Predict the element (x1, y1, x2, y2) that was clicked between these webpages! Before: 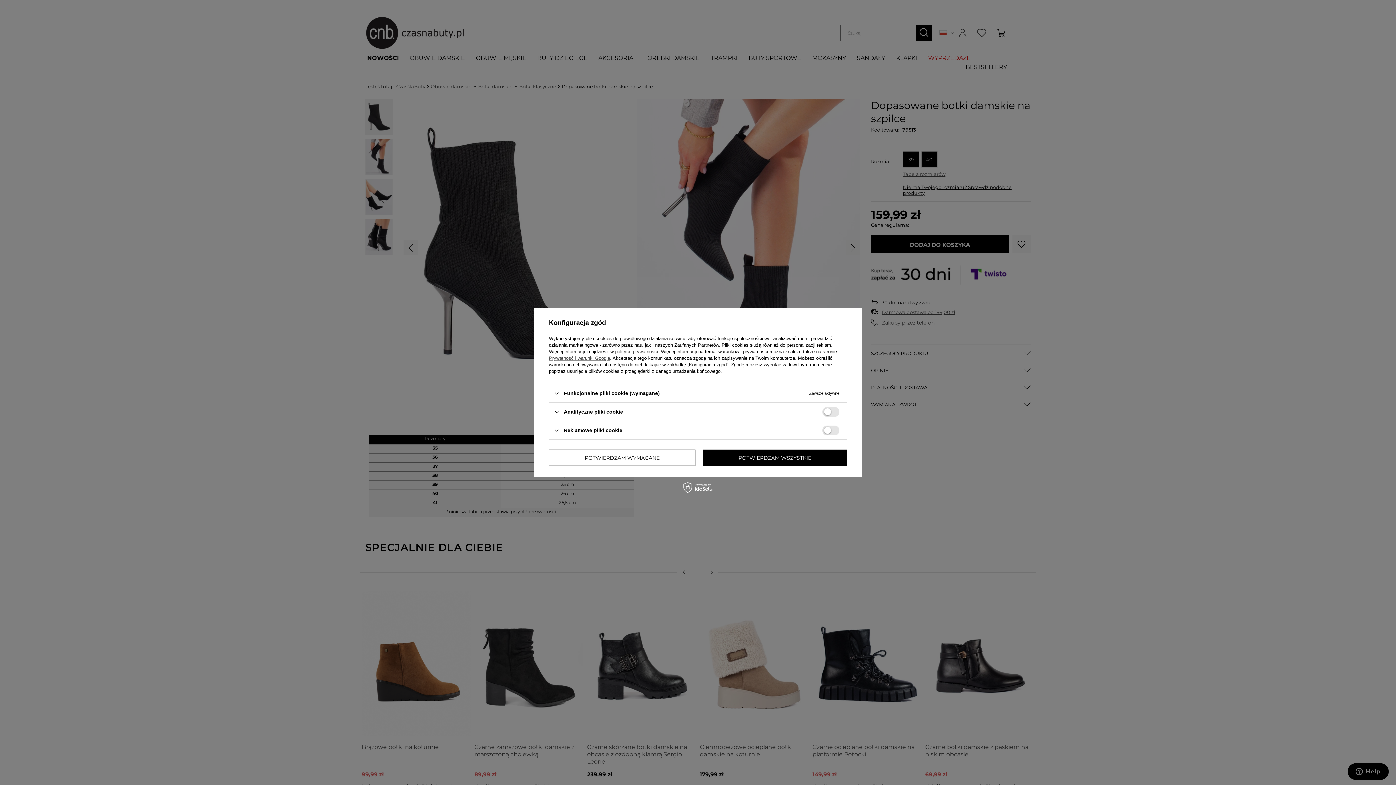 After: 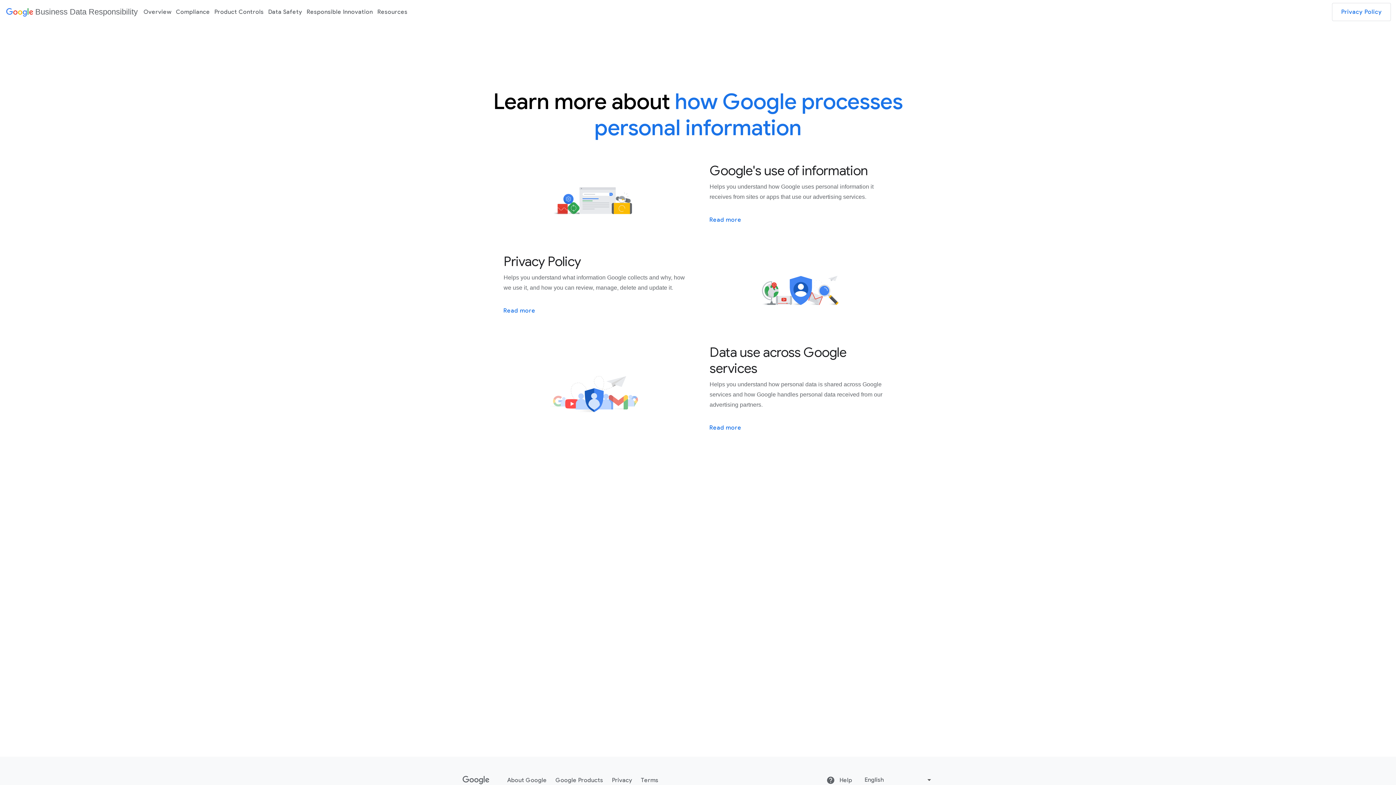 Action: bbox: (549, 355, 610, 361) label: Prywatność i warunki Google